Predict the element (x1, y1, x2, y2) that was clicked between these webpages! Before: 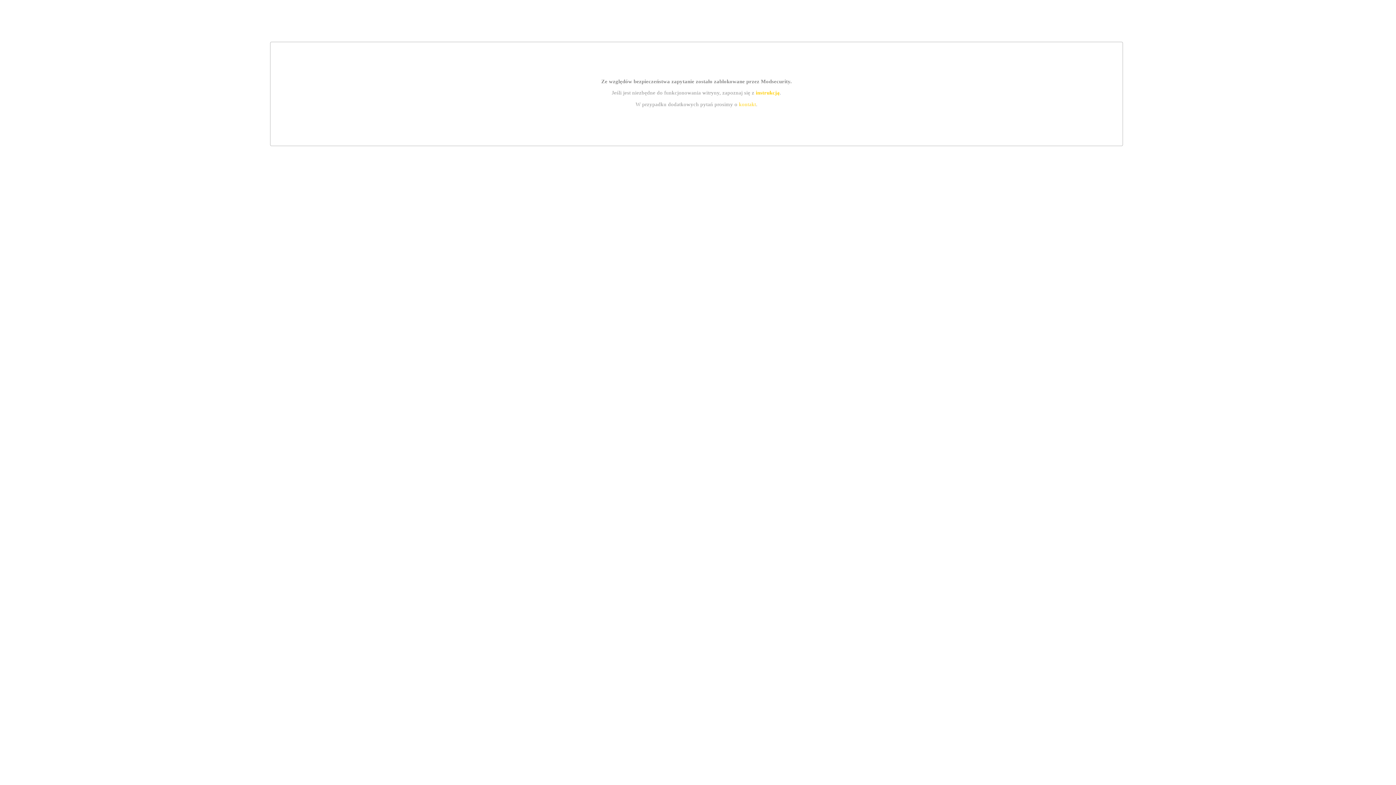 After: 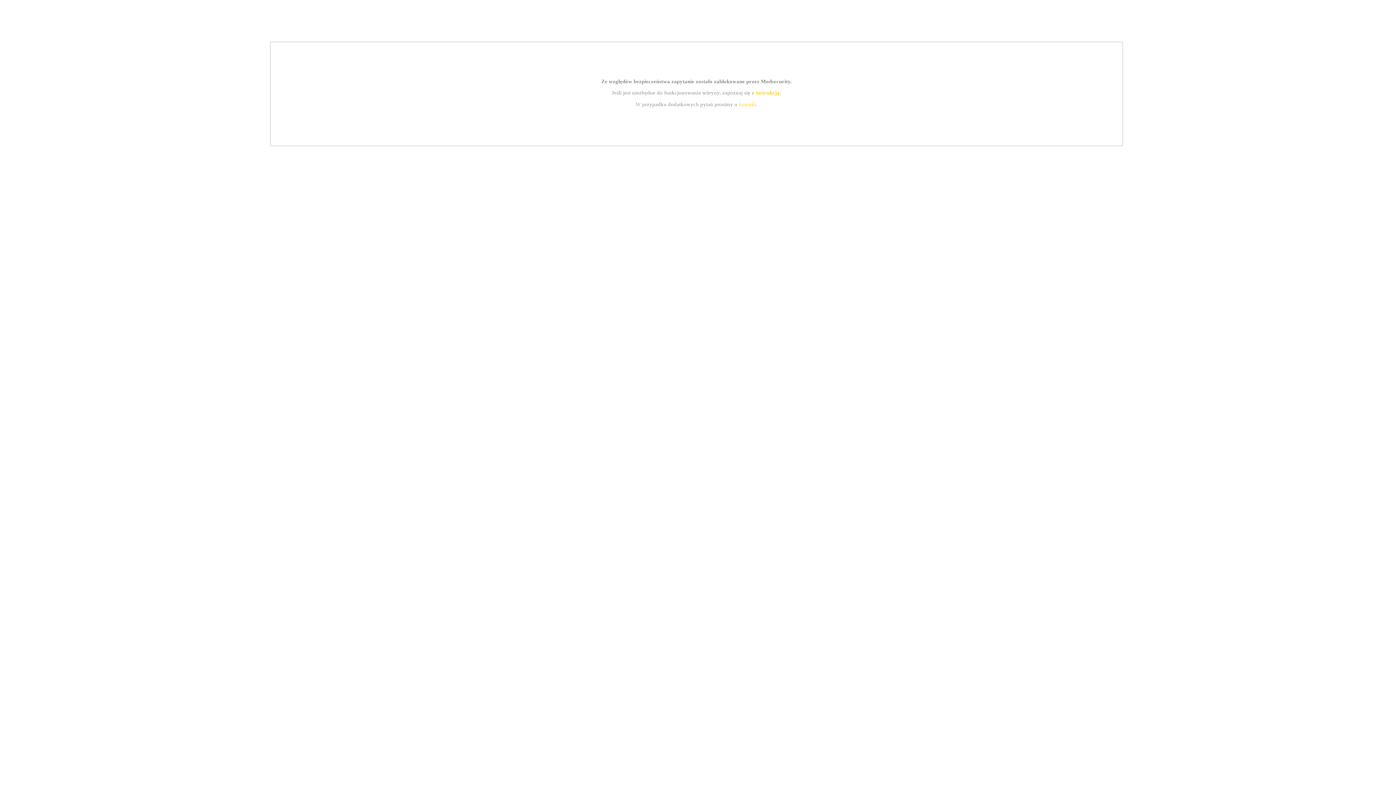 Action: bbox: (739, 101, 756, 107) label: kontakt